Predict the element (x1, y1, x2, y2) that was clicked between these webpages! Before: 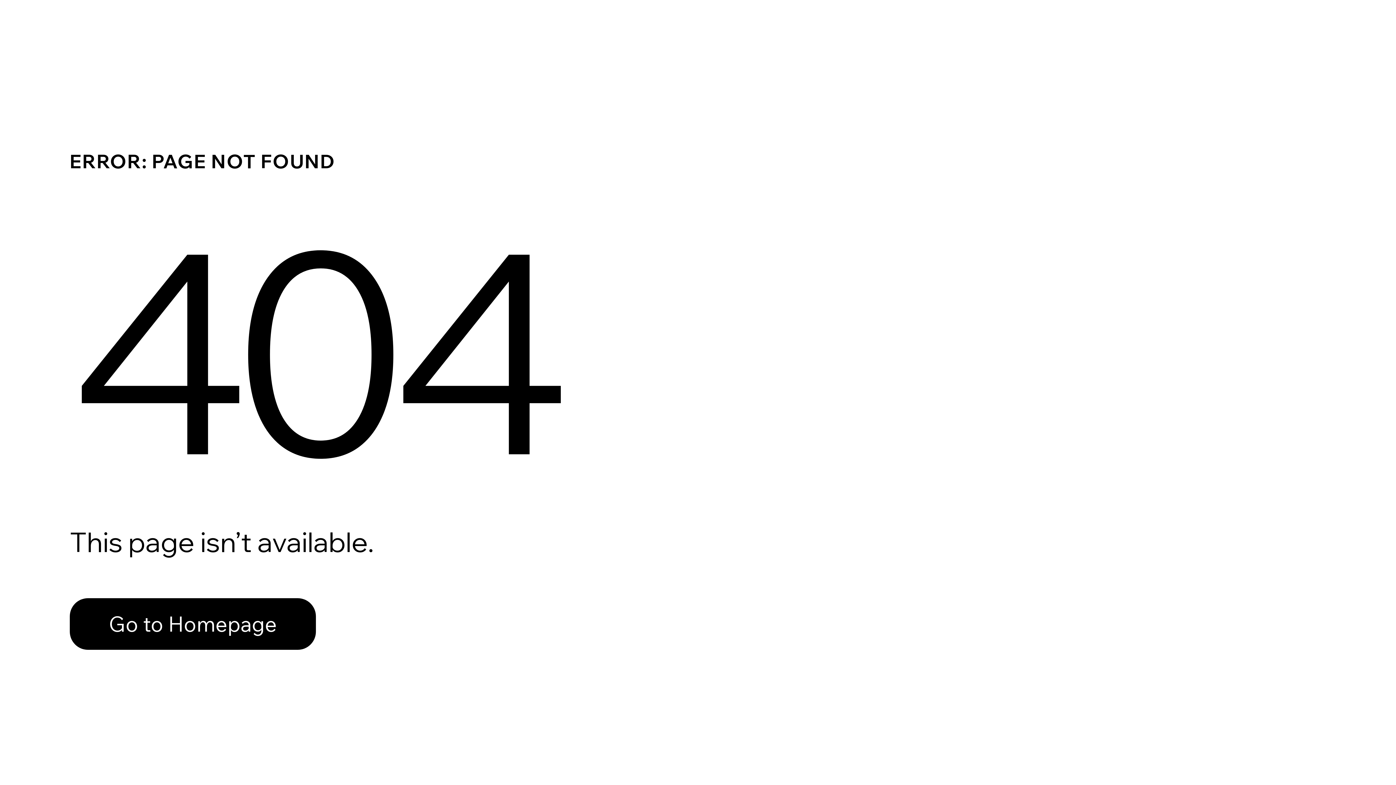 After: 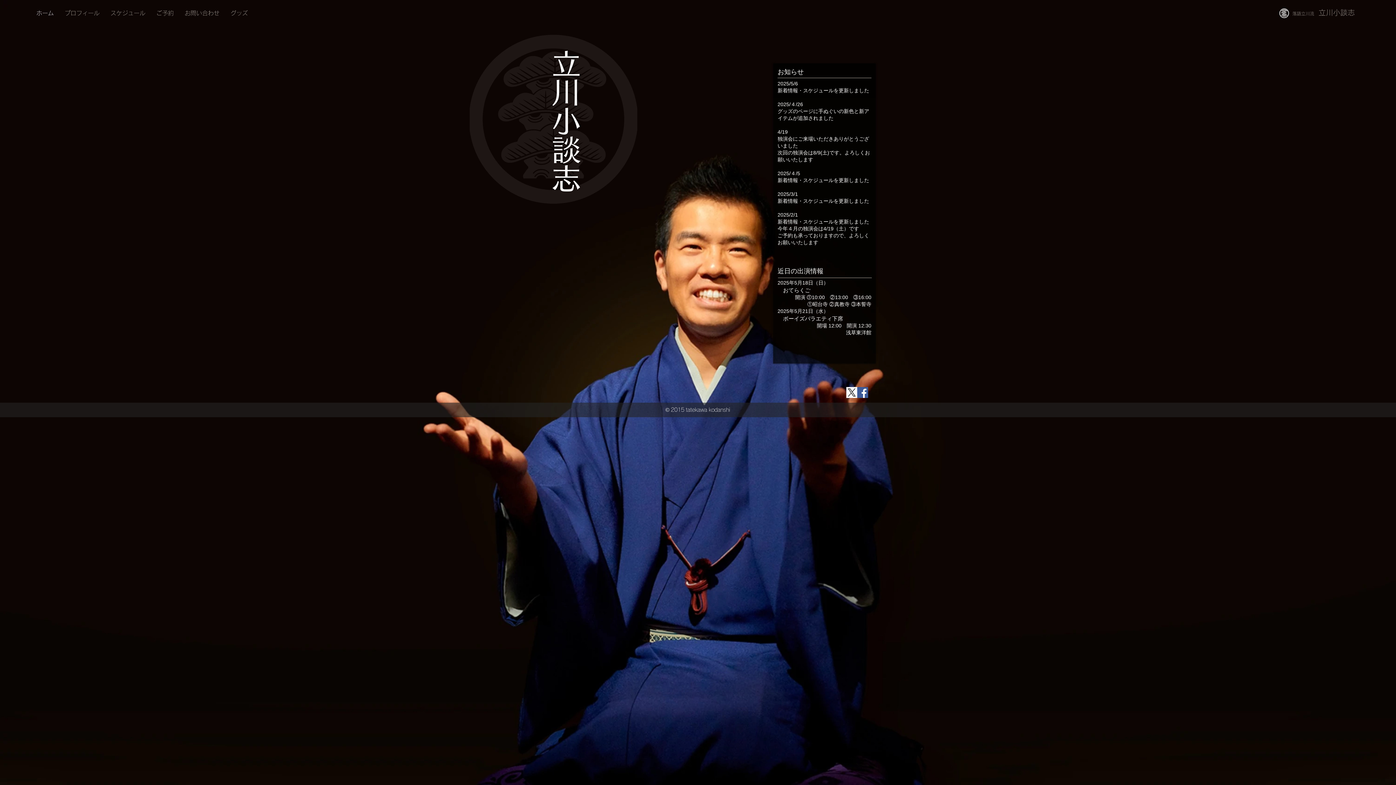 Action: label: Go to Homepage bbox: (69, 582, 768, 659)